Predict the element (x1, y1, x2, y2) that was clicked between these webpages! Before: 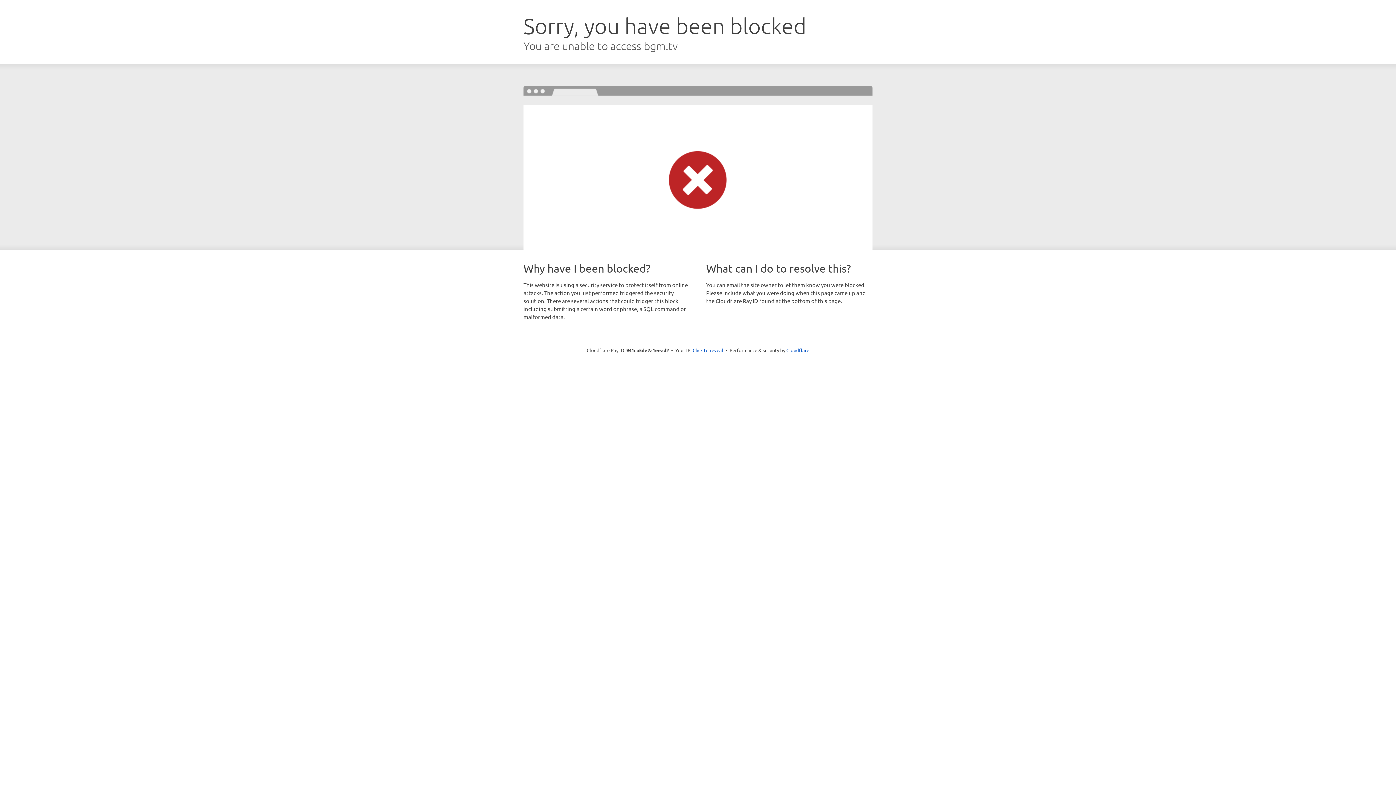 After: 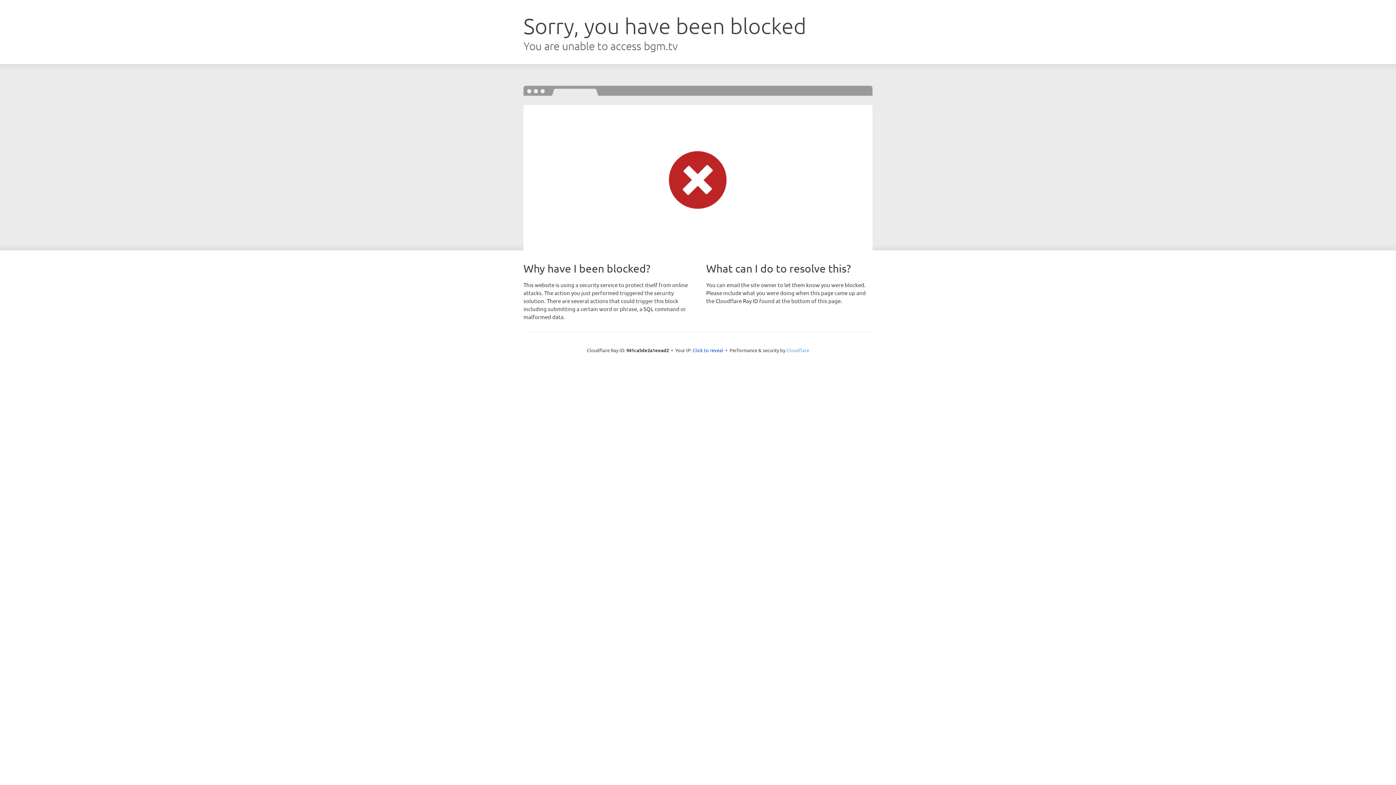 Action: bbox: (786, 347, 809, 353) label: Cloudflare